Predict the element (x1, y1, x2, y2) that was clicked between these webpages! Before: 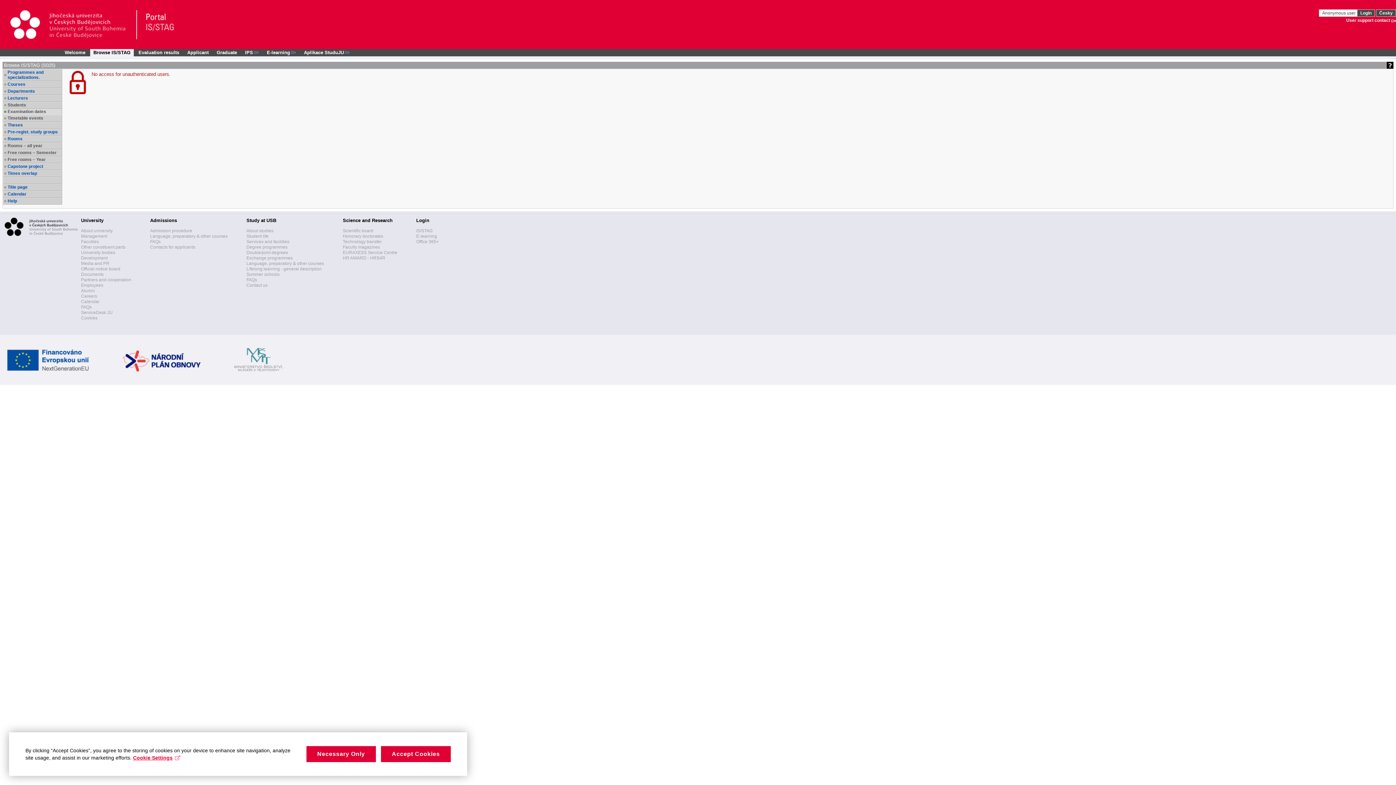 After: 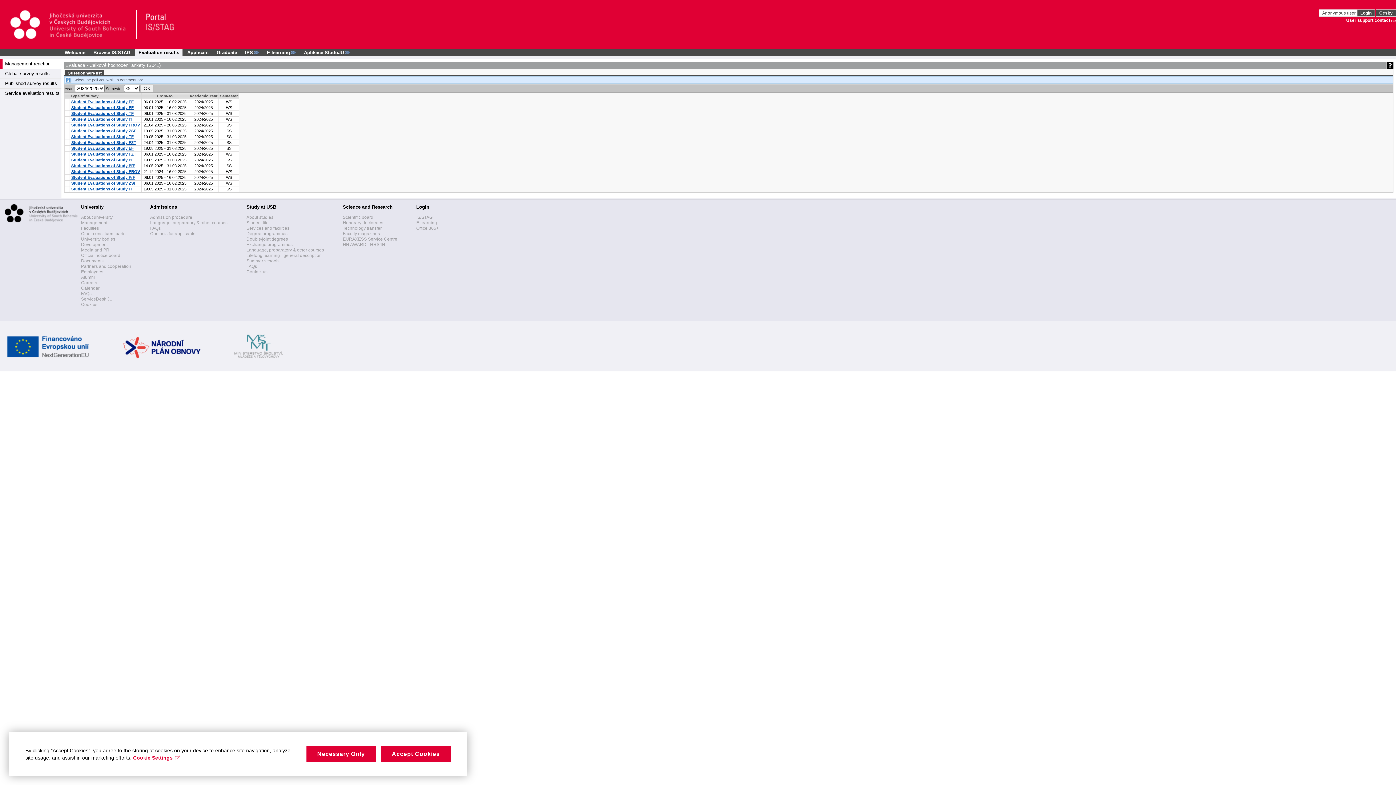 Action: bbox: (135, 49, 182, 56) label: Evaluation results